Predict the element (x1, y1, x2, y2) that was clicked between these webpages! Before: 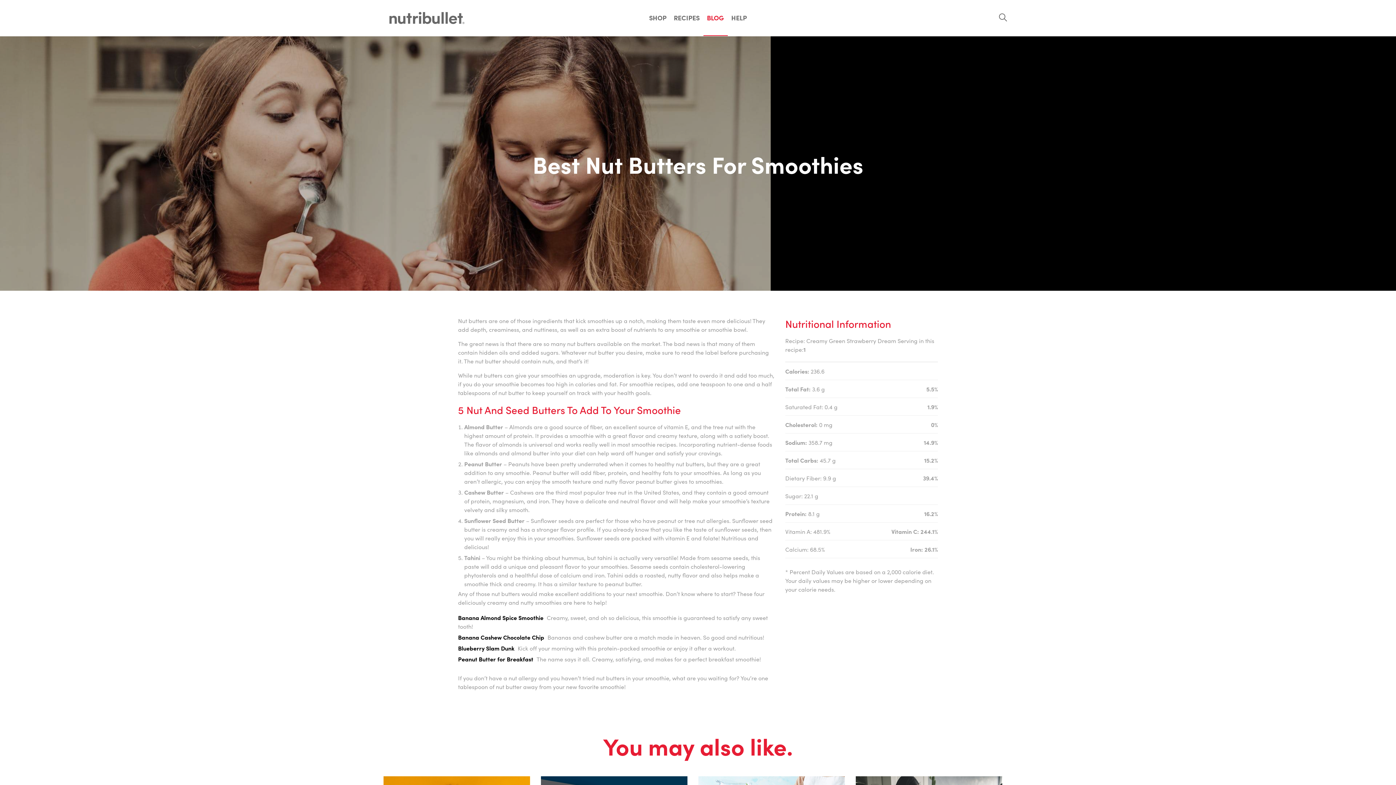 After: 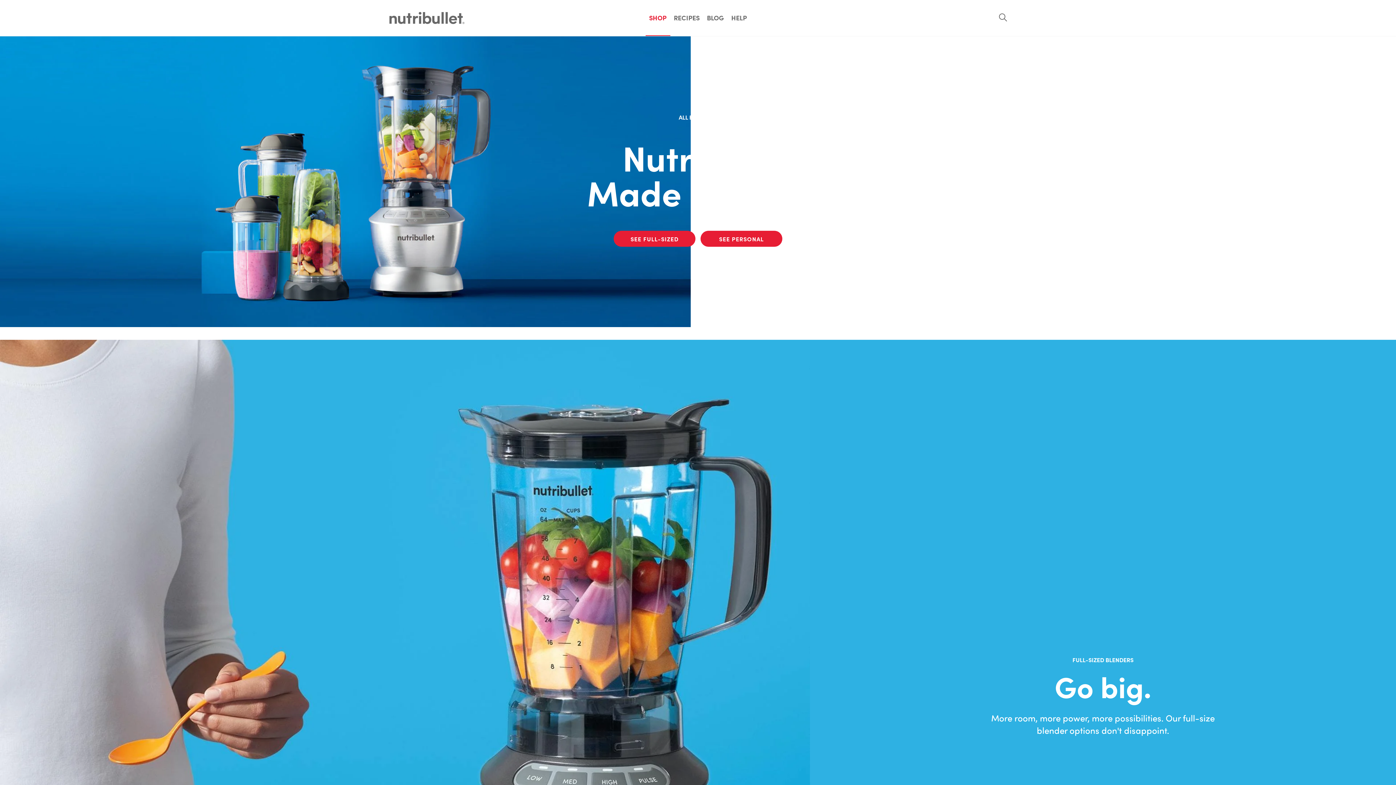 Action: label: SHOP bbox: (645, 0, 670, 36)